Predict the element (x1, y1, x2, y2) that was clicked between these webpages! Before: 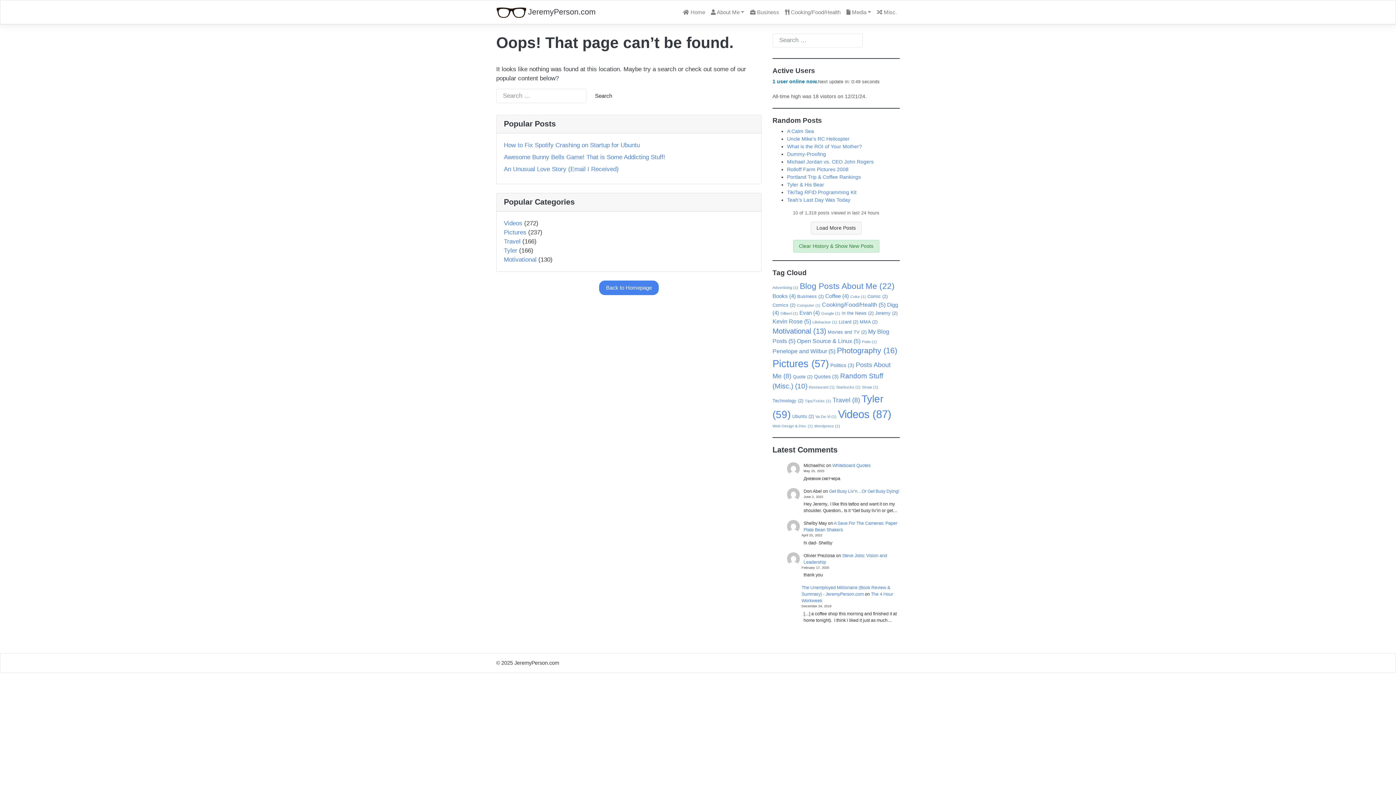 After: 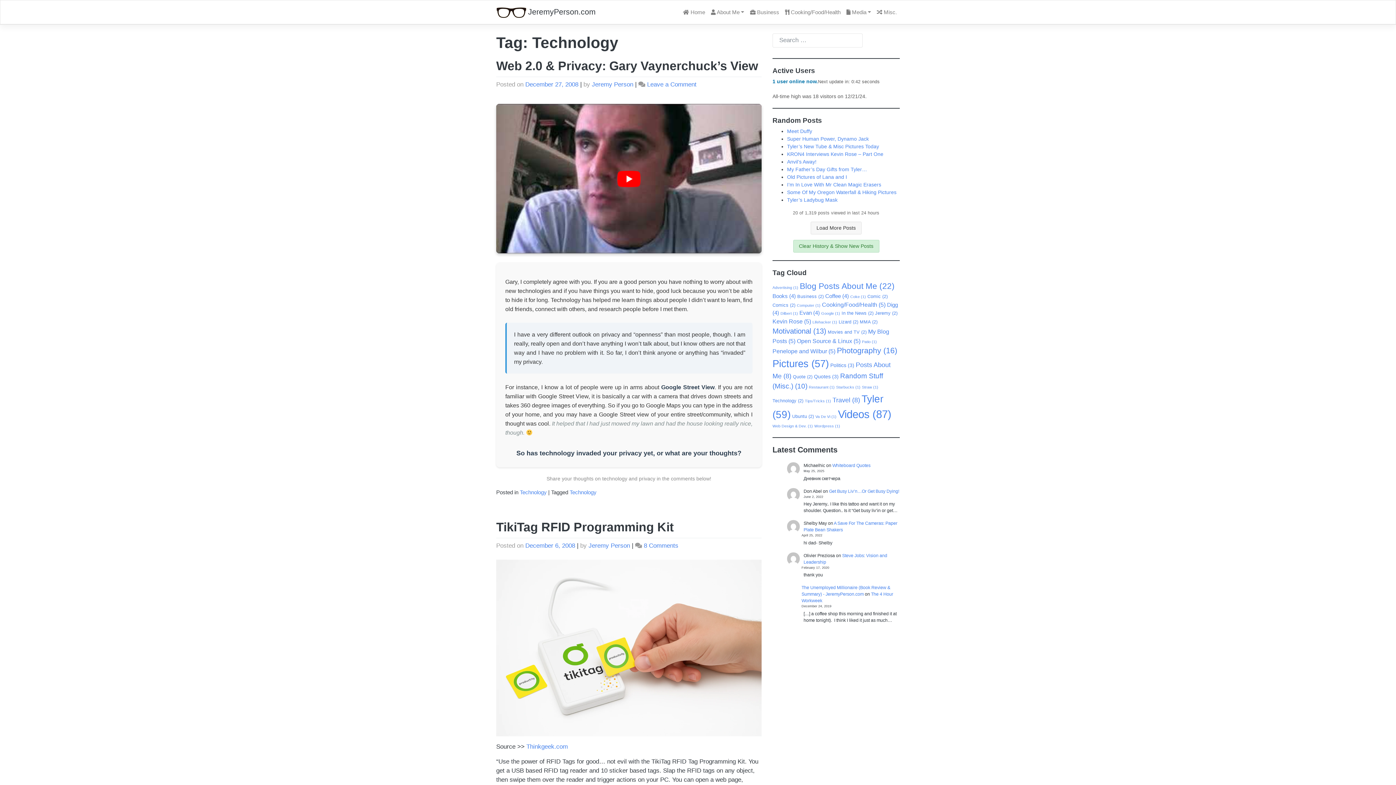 Action: label: Technology (2 items) bbox: (772, 398, 803, 403)